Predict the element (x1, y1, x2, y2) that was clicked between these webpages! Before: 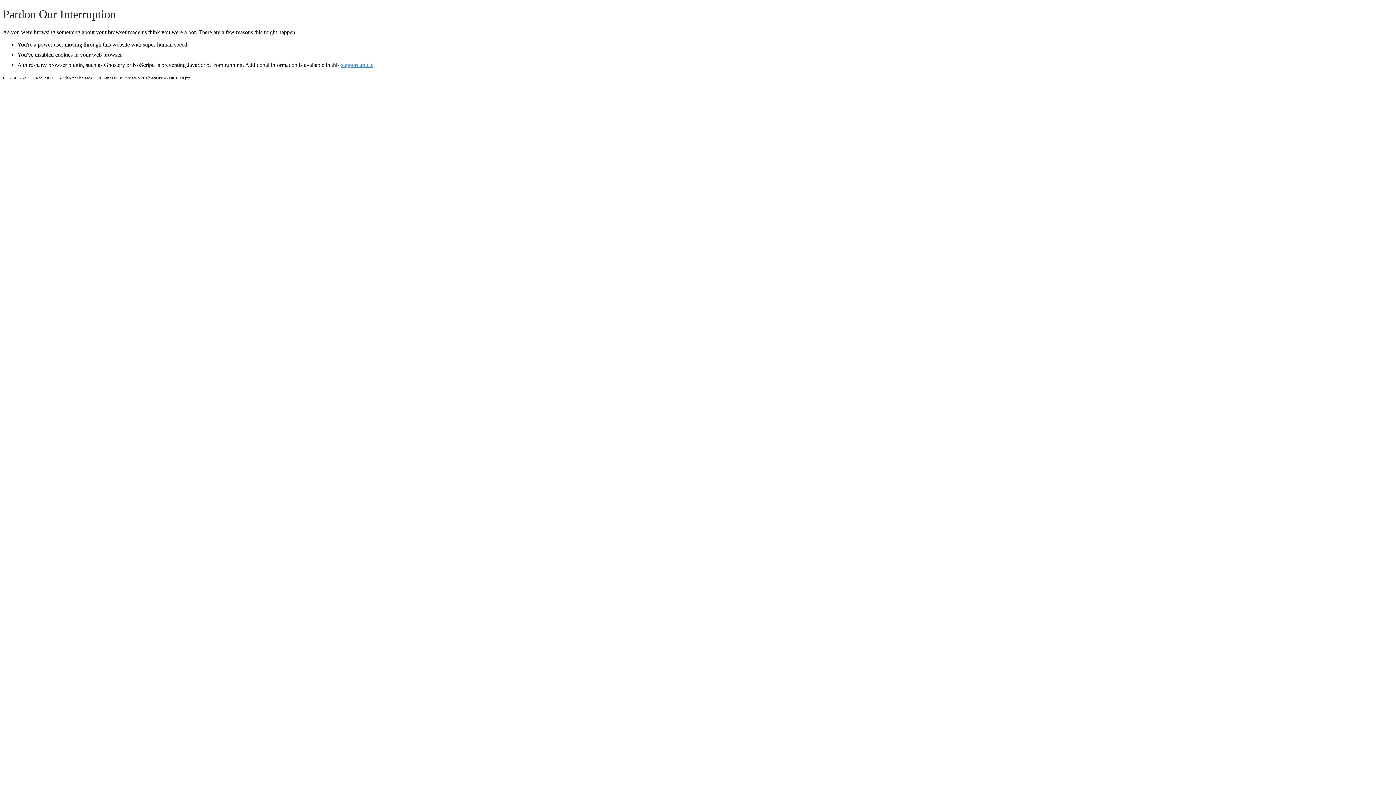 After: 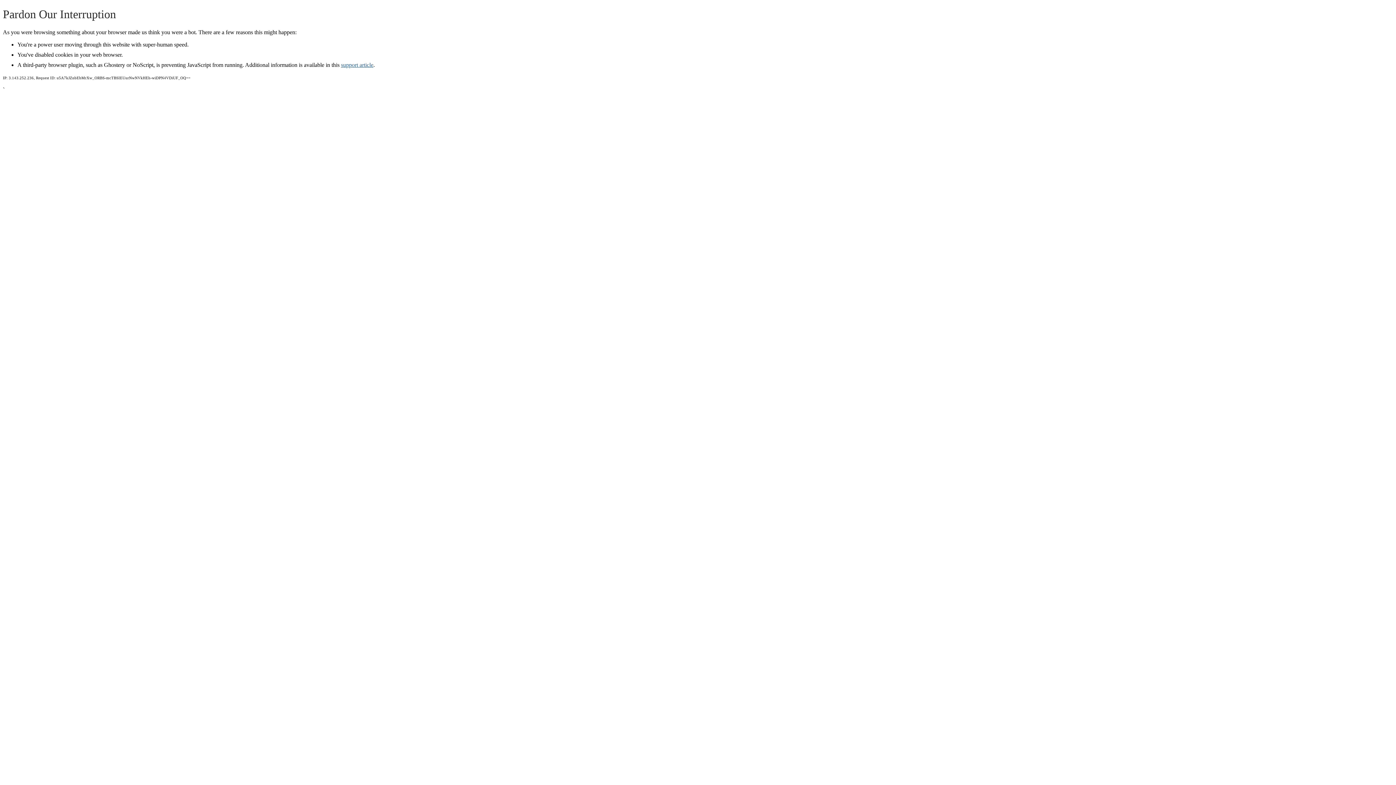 Action: label: support article bbox: (341, 61, 373, 67)